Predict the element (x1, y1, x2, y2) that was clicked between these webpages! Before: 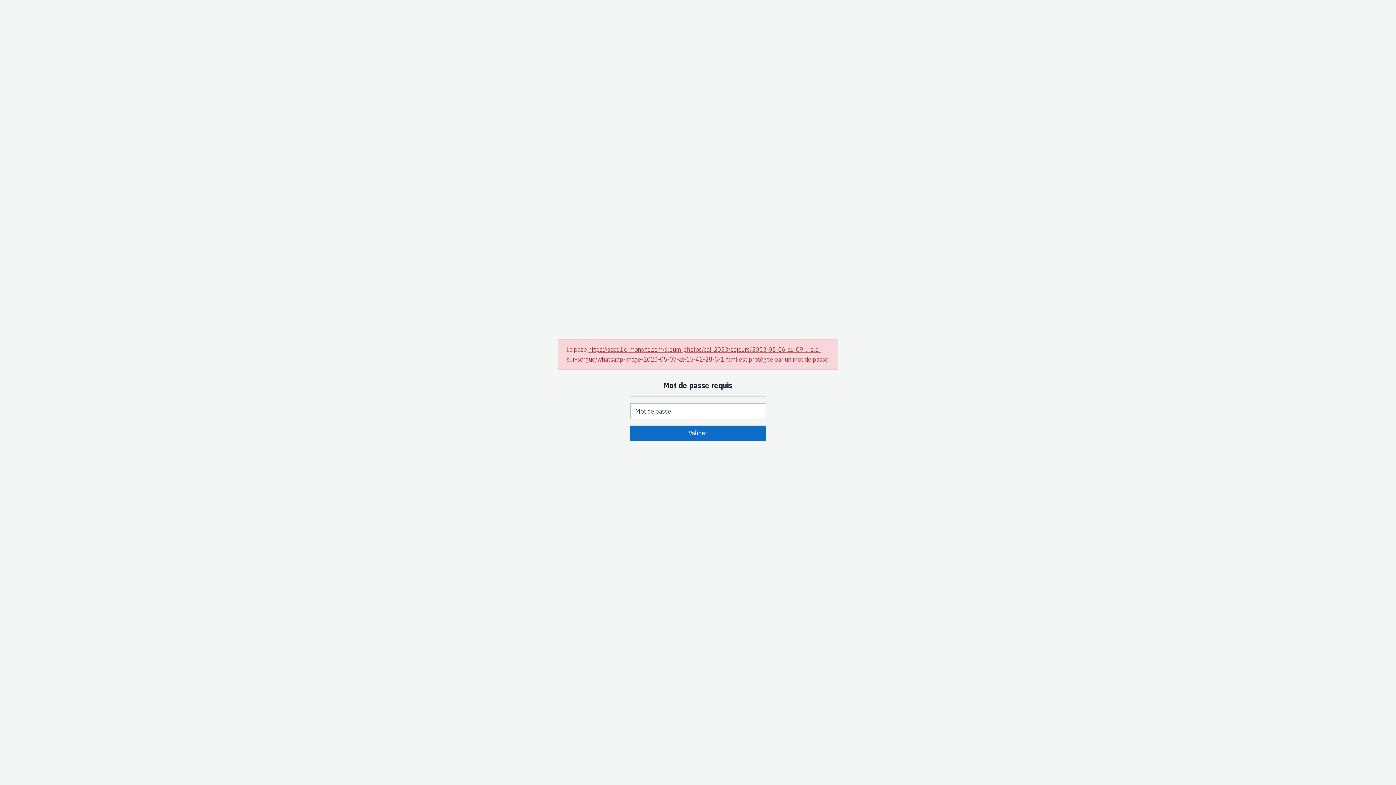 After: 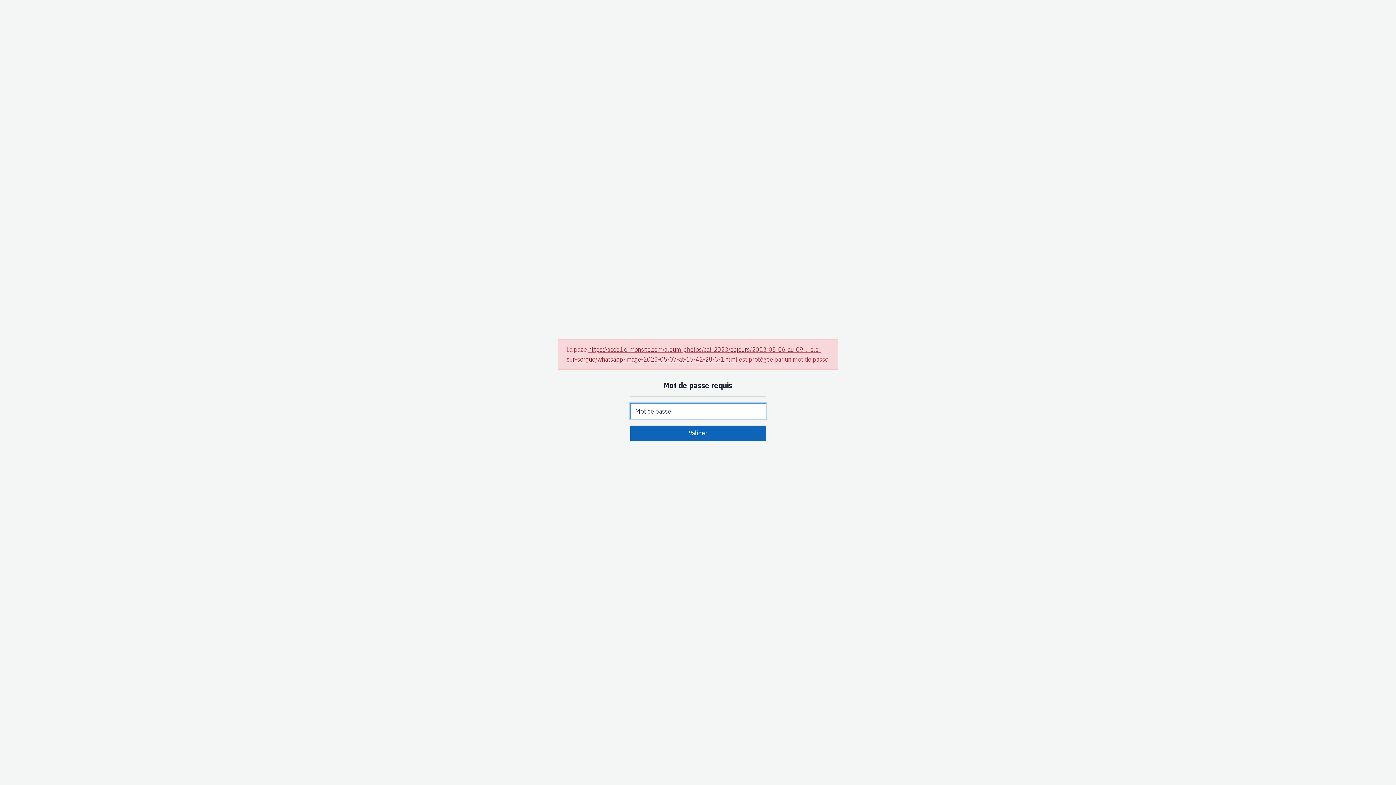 Action: label: Valider bbox: (630, 425, 766, 441)